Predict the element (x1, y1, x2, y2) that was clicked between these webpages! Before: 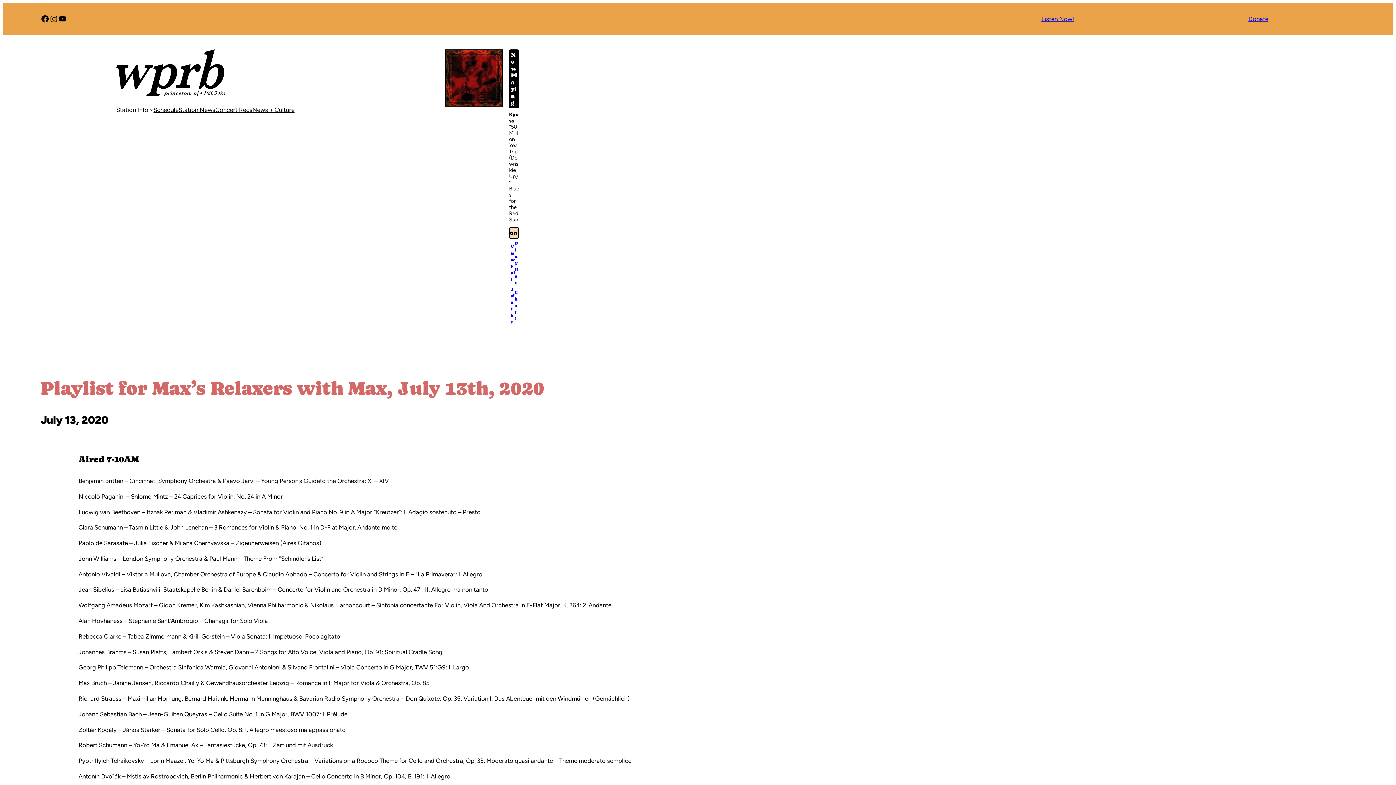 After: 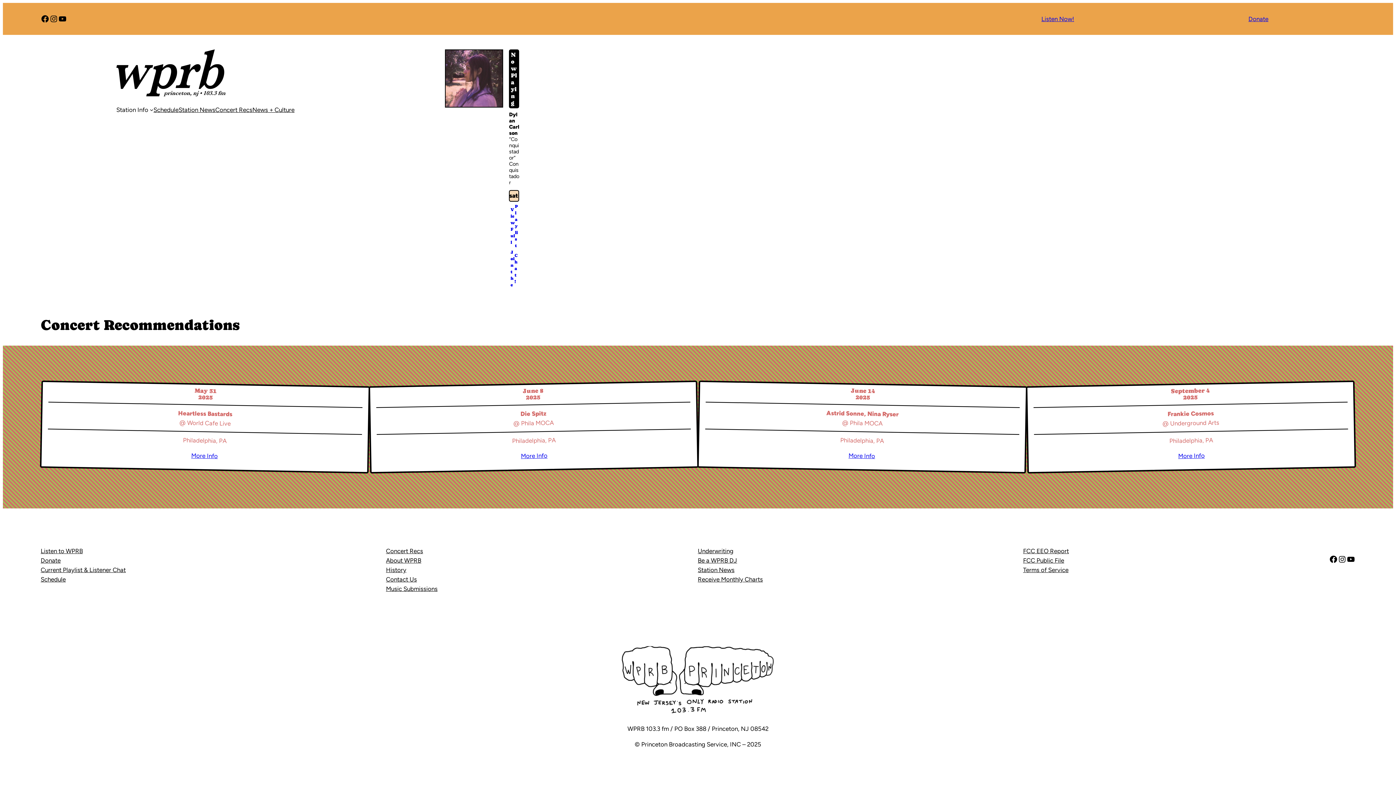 Action: bbox: (215, 105, 252, 114) label: Concert Recs